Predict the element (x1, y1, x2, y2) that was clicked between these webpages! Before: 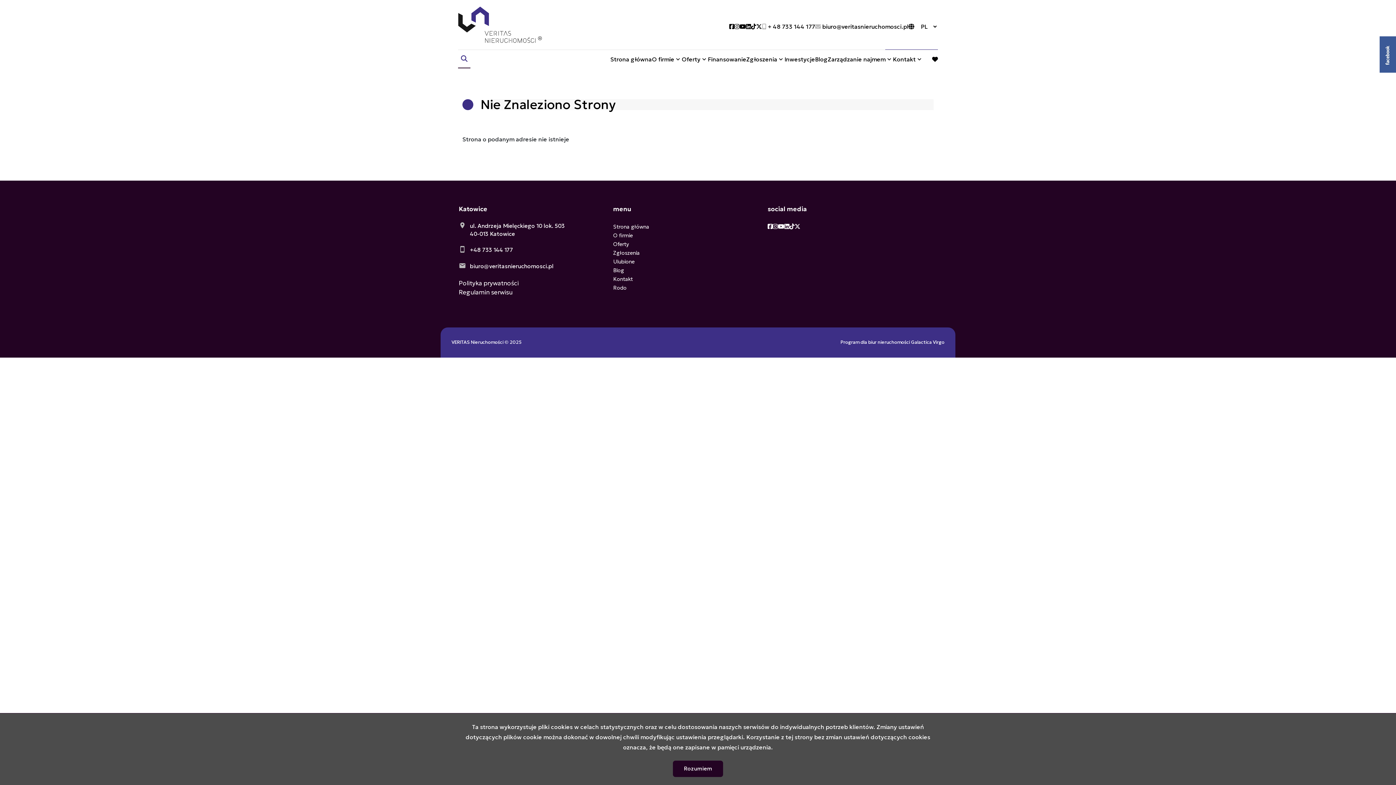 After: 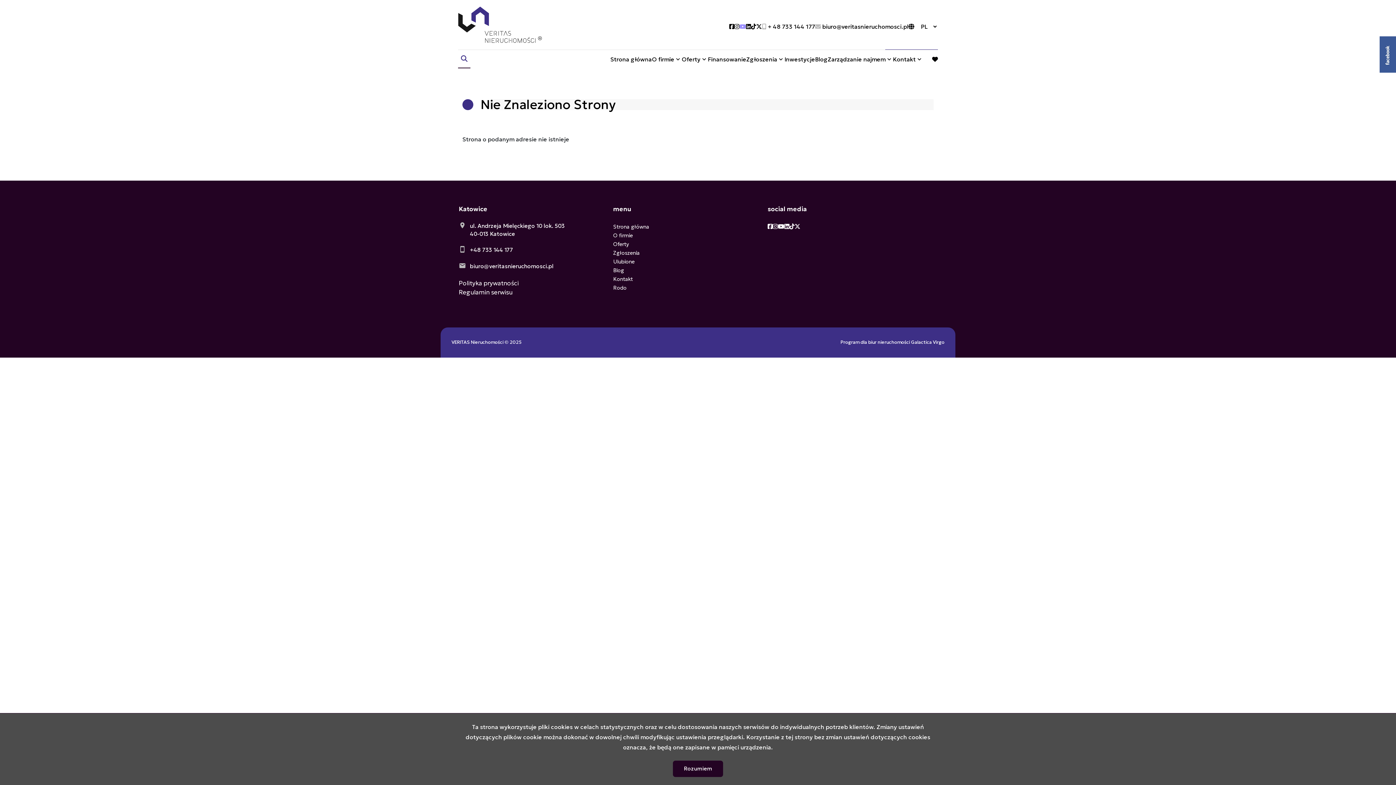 Action: bbox: (739, 22, 746, 30) label: Social link